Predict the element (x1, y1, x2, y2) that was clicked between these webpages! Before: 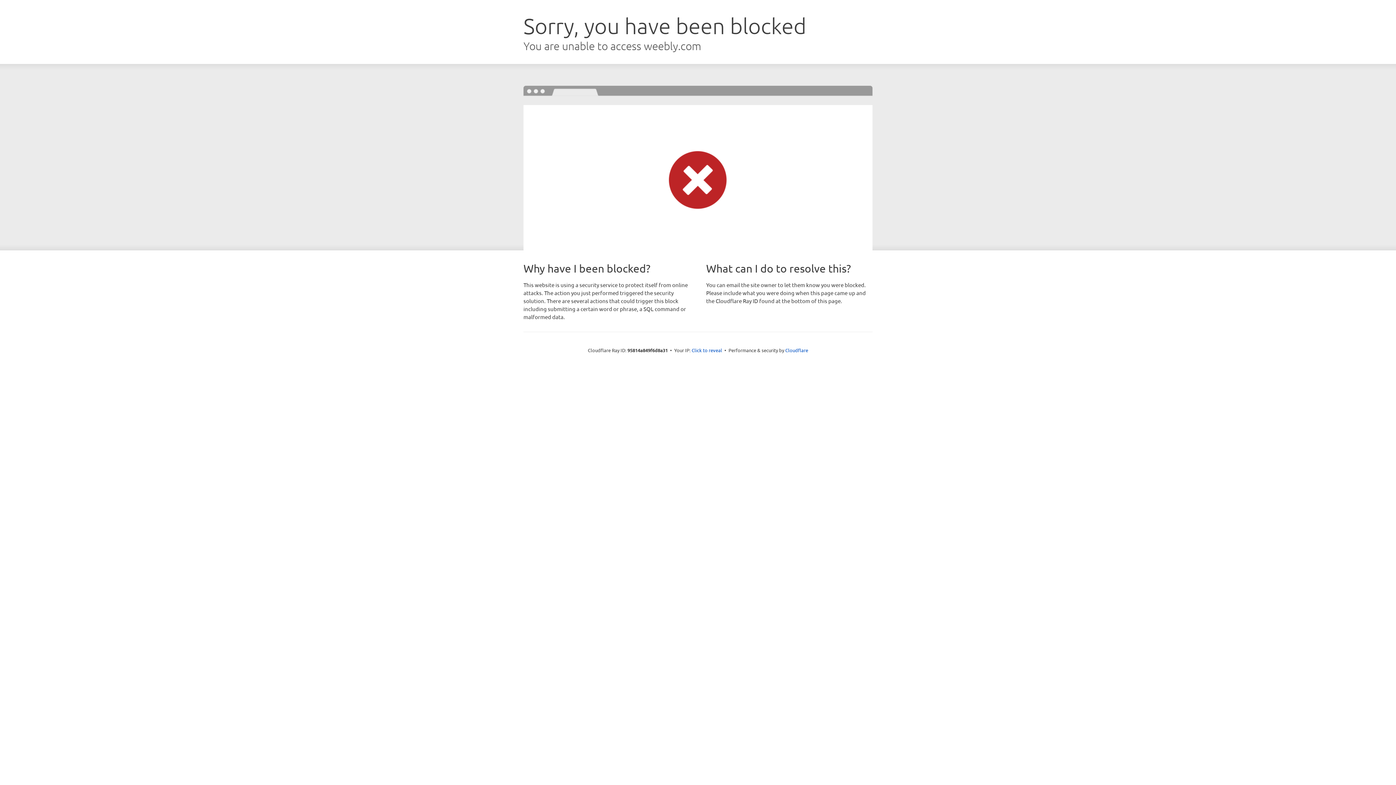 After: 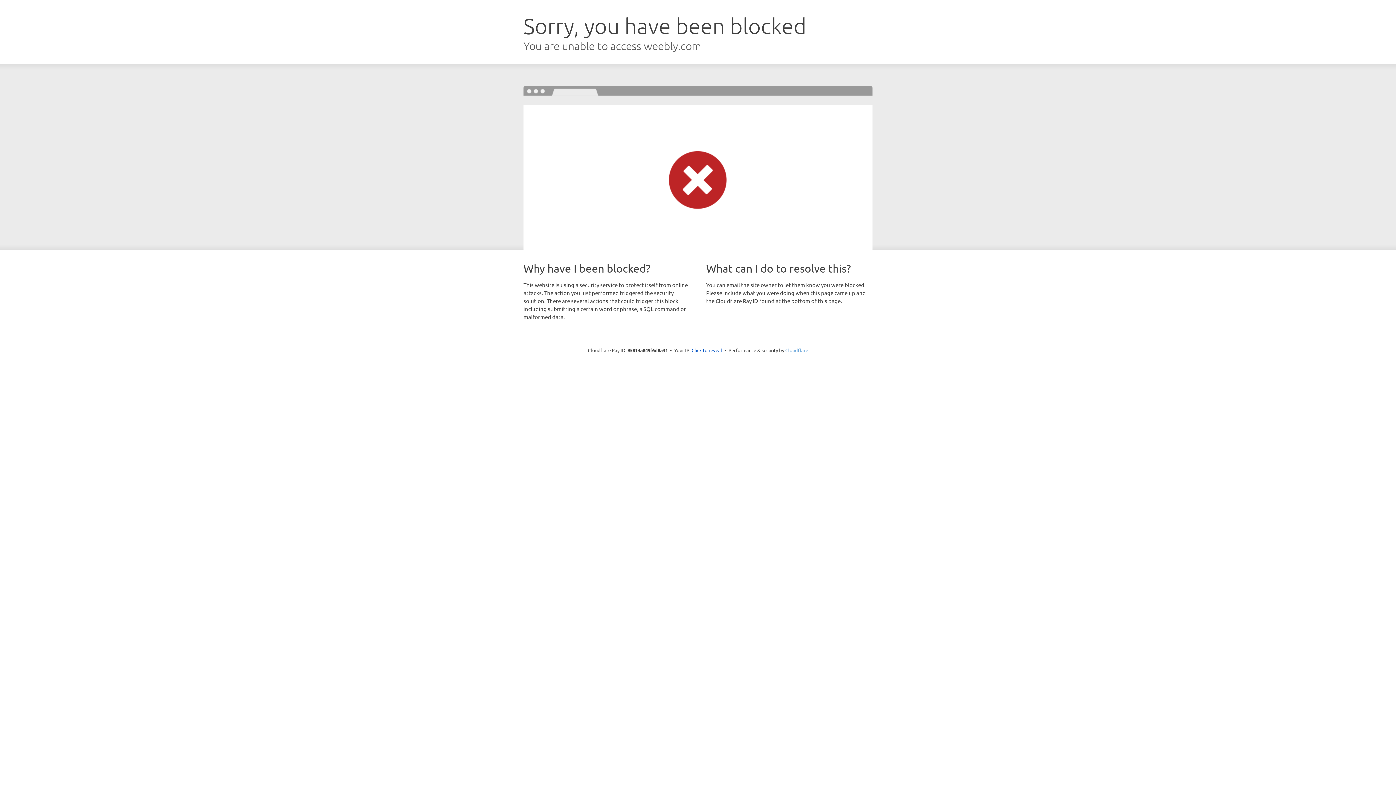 Action: bbox: (785, 347, 808, 353) label: Cloudflare